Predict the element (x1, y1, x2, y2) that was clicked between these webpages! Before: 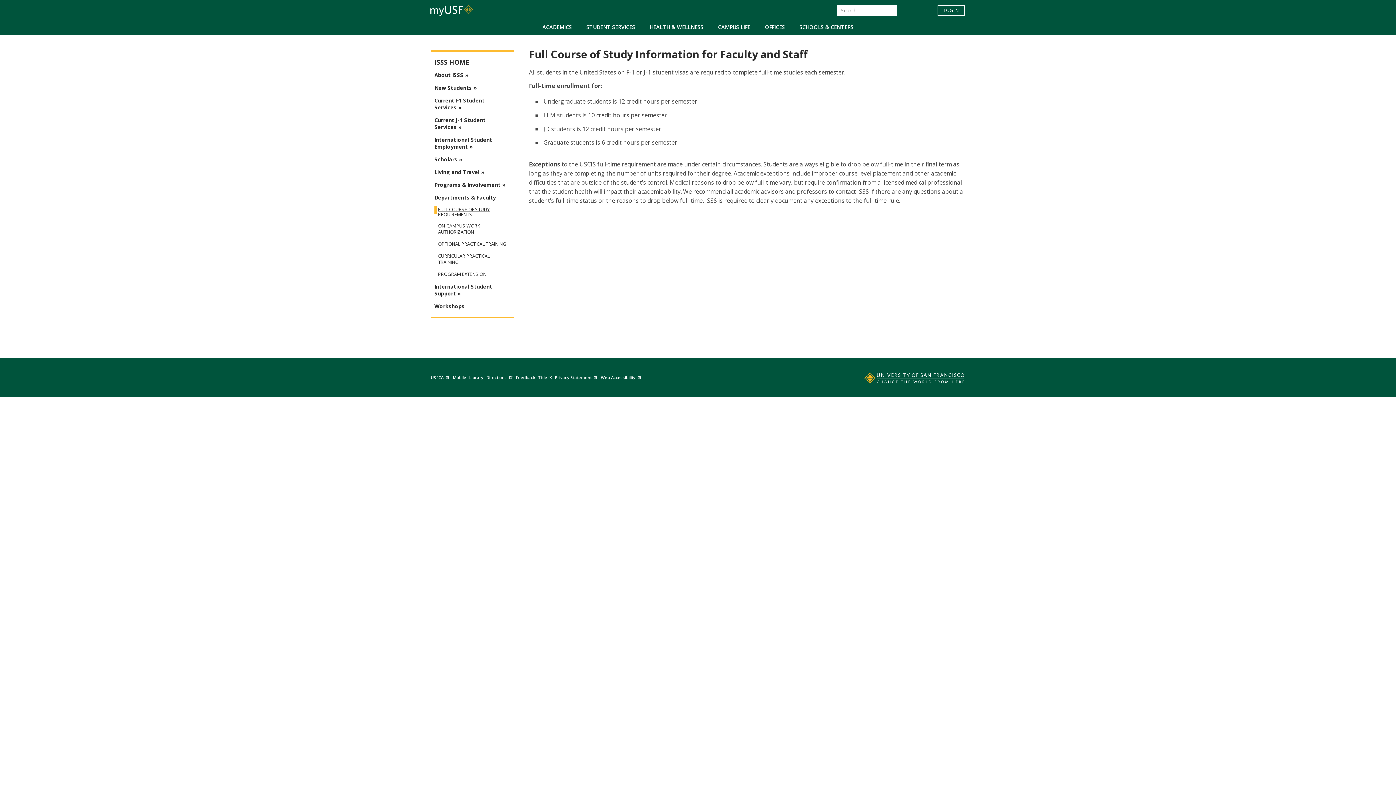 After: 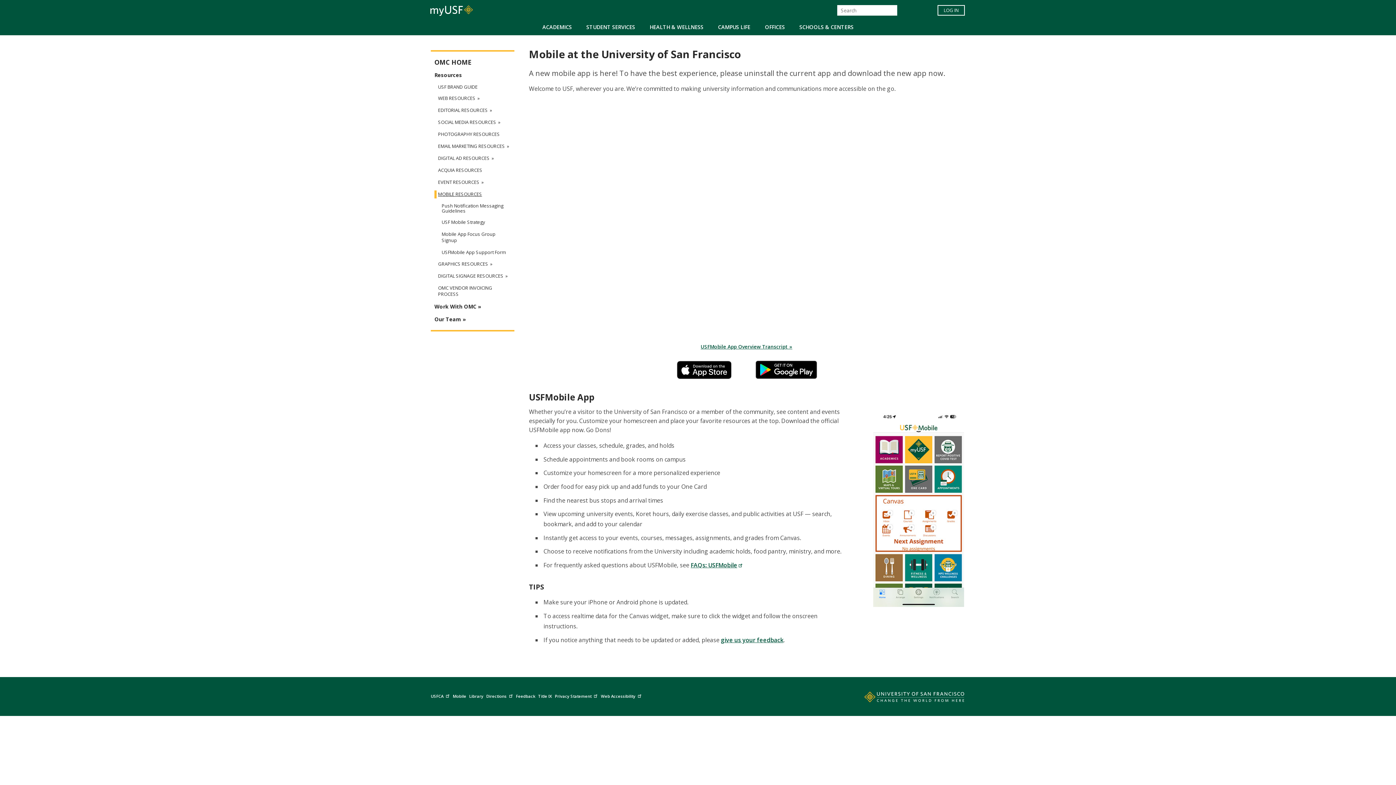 Action: bbox: (452, 373, 469, 382) label: Mobile